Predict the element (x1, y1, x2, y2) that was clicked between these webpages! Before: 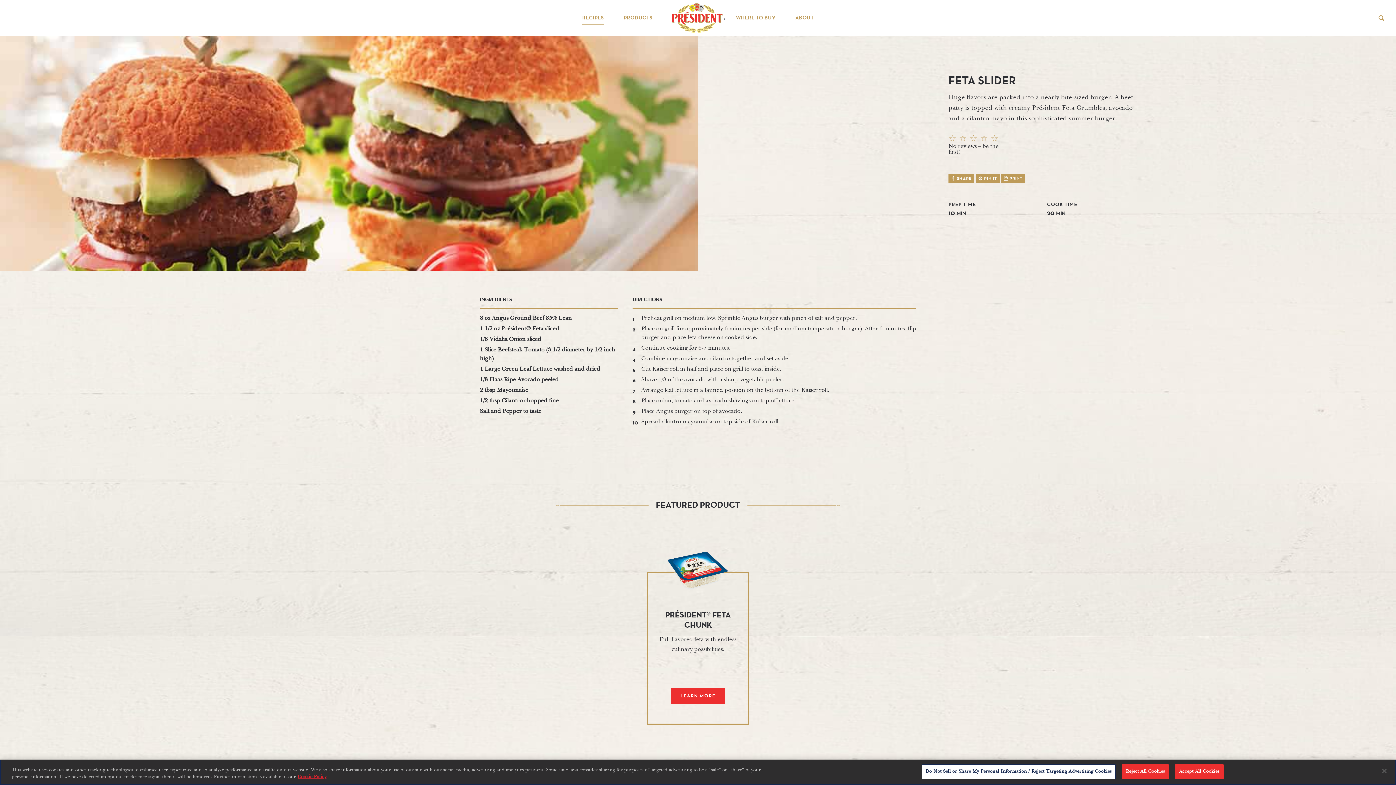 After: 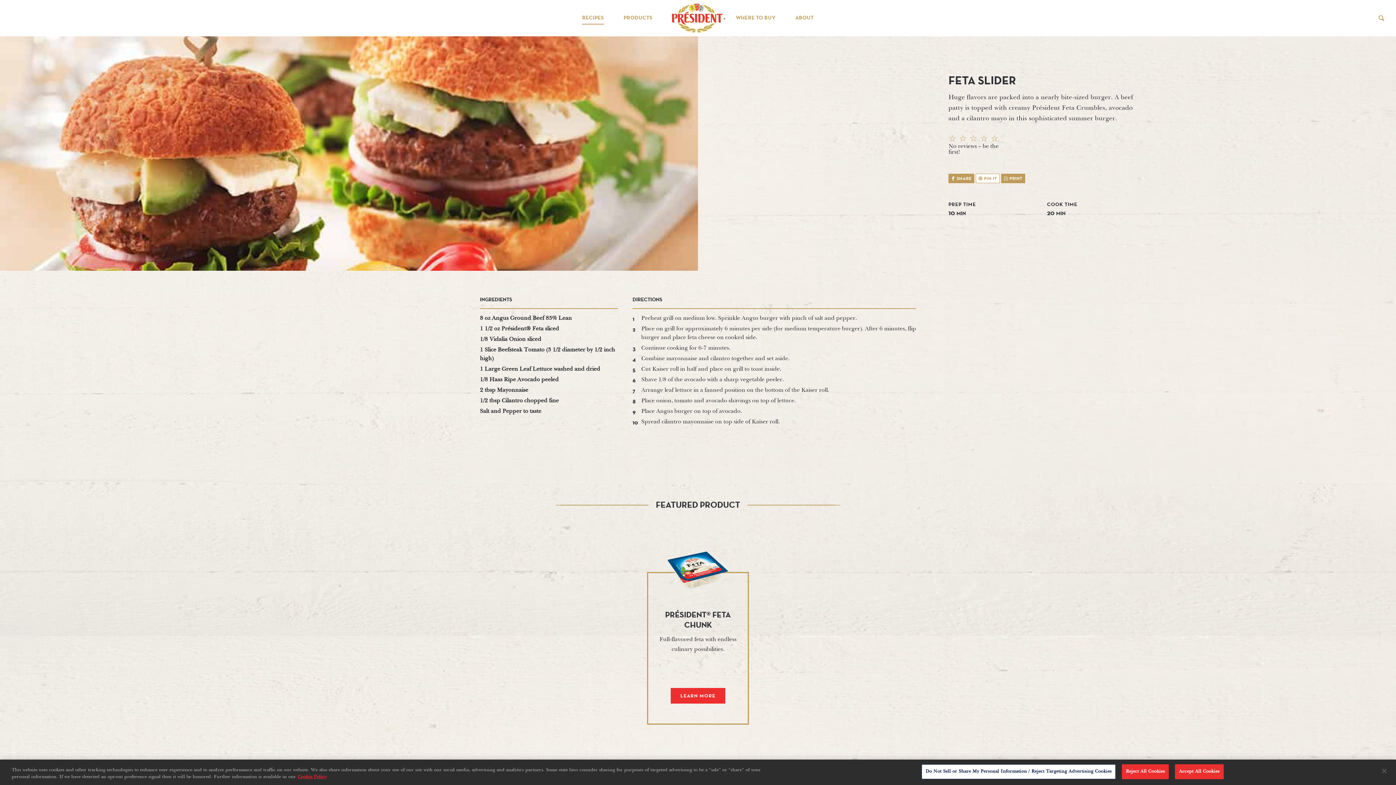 Action: bbox: (976, 173, 999, 183) label:  PIN IT
ON PINTEREST